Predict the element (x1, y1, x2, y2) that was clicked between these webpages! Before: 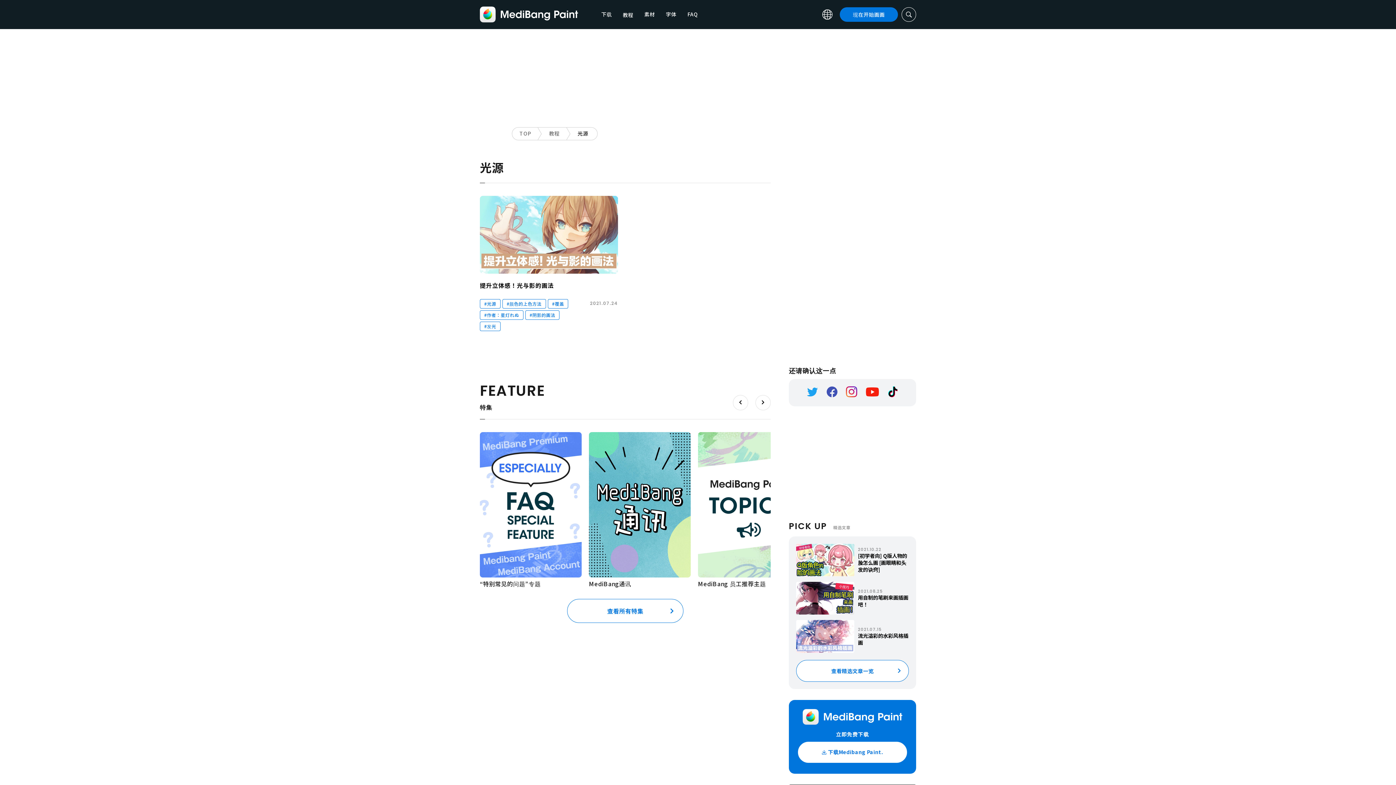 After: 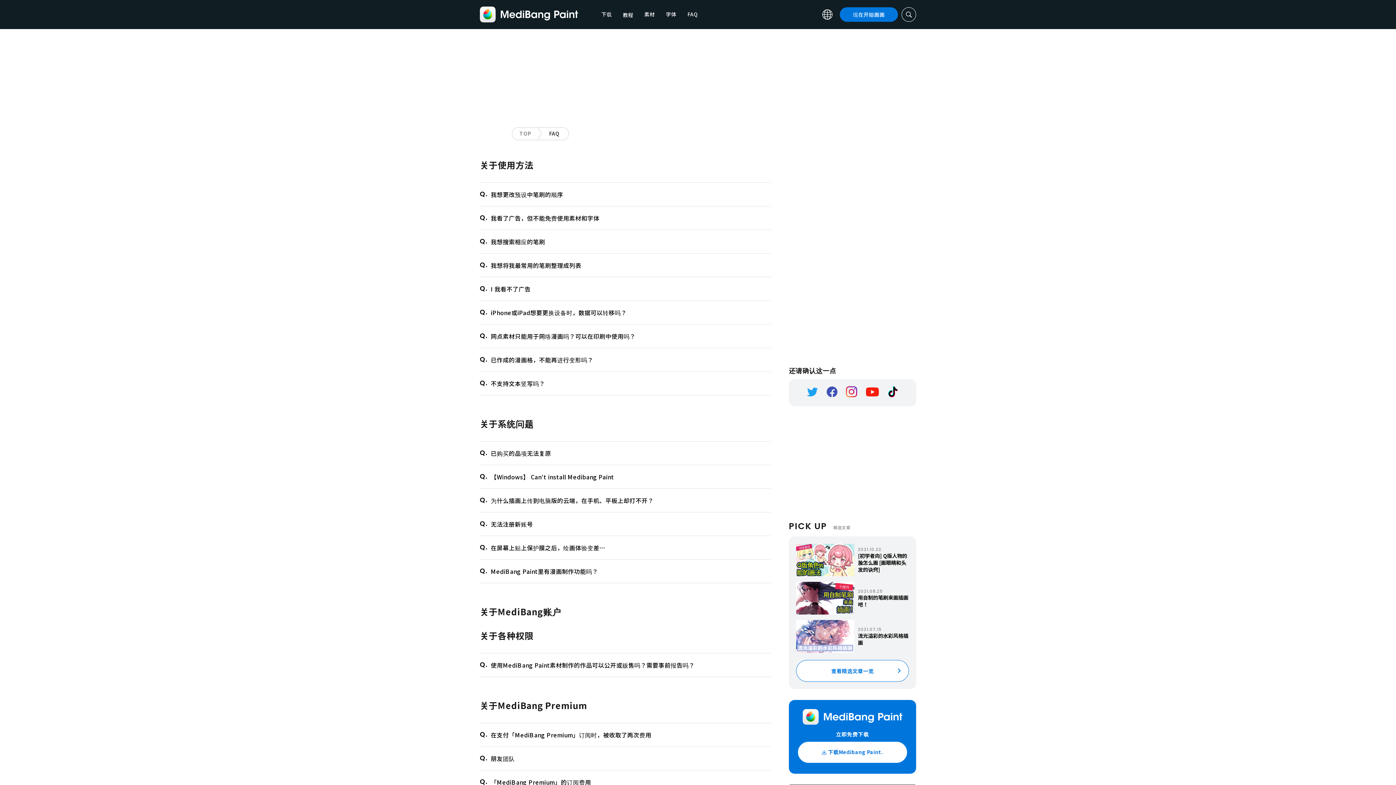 Action: label: FAQ bbox: (687, 10, 698, 18)